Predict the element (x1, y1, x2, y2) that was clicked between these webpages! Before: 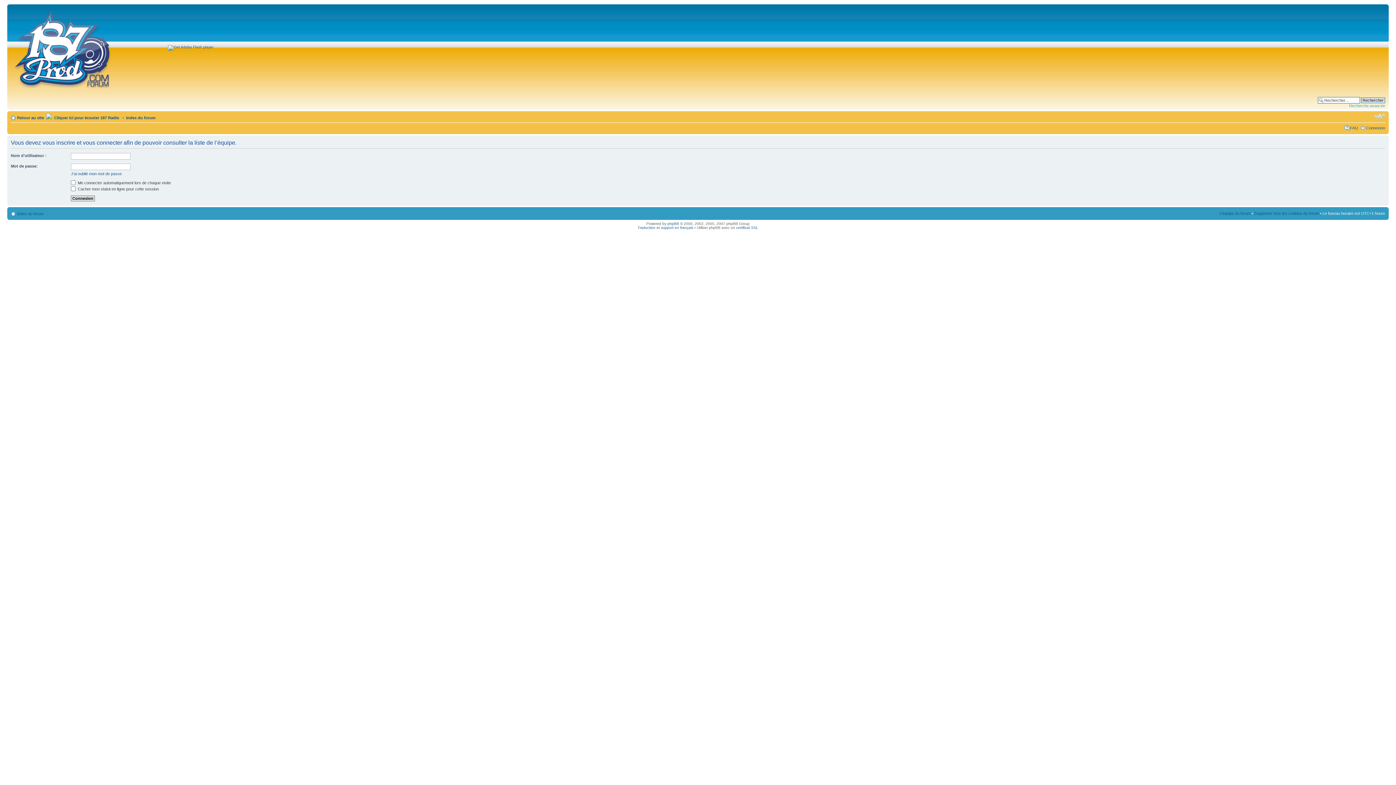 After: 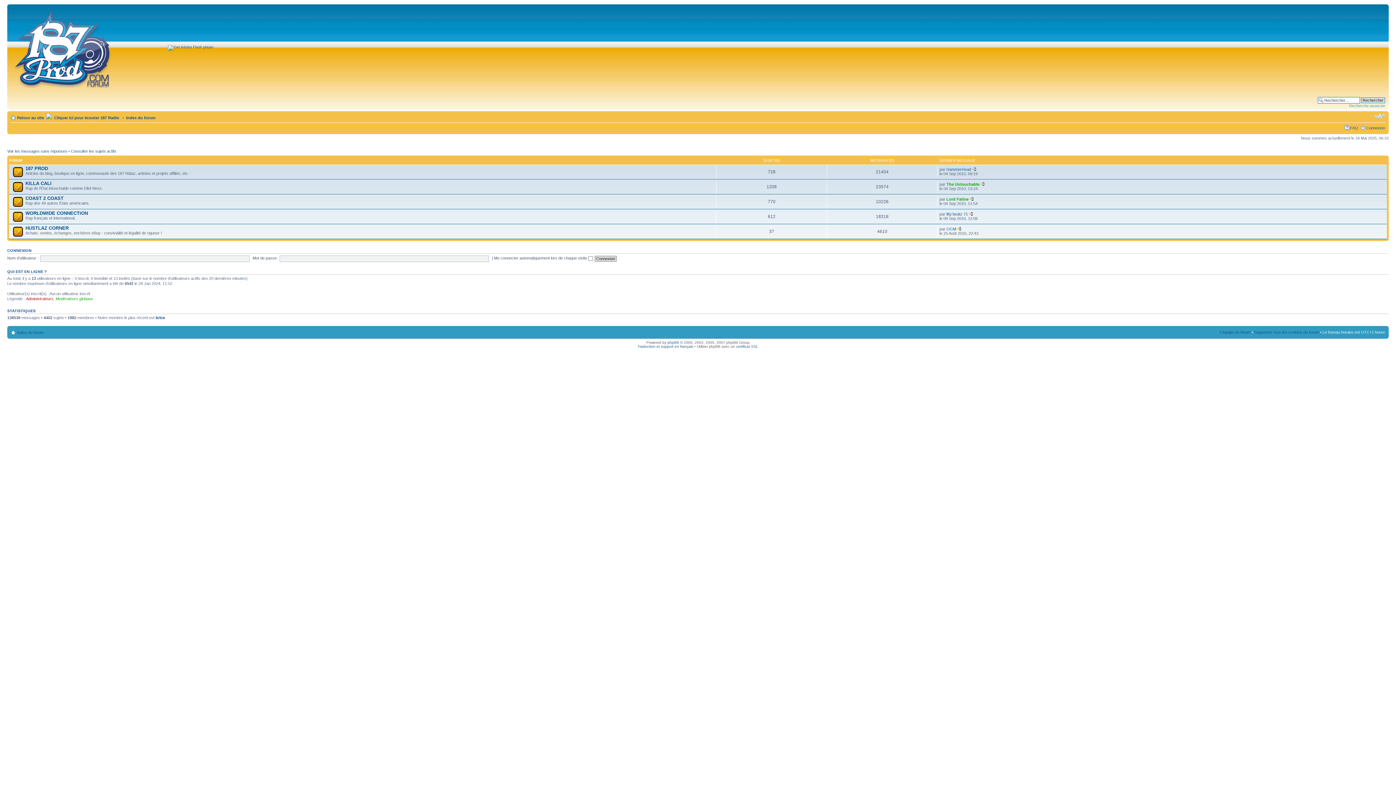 Action: label: Index du forum bbox: (17, 211, 43, 216)